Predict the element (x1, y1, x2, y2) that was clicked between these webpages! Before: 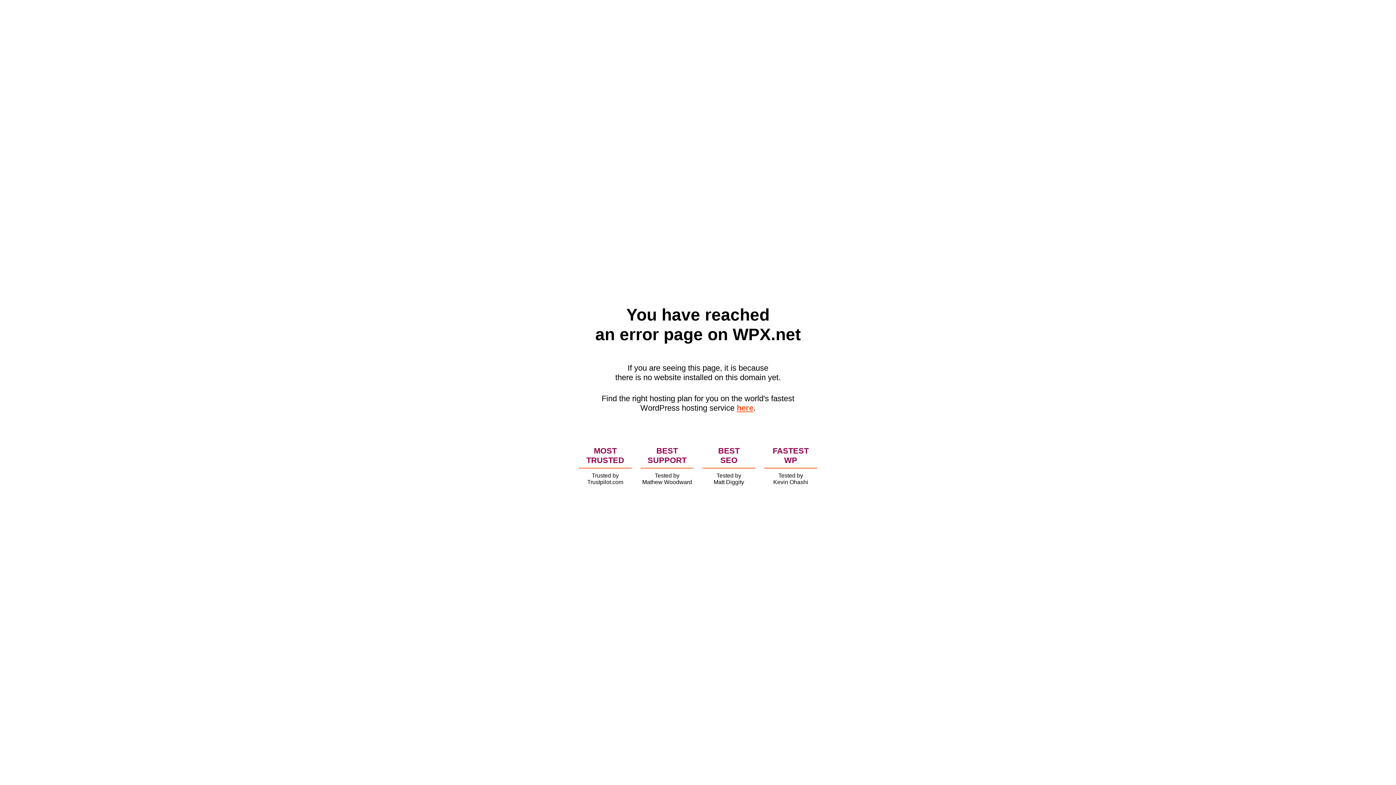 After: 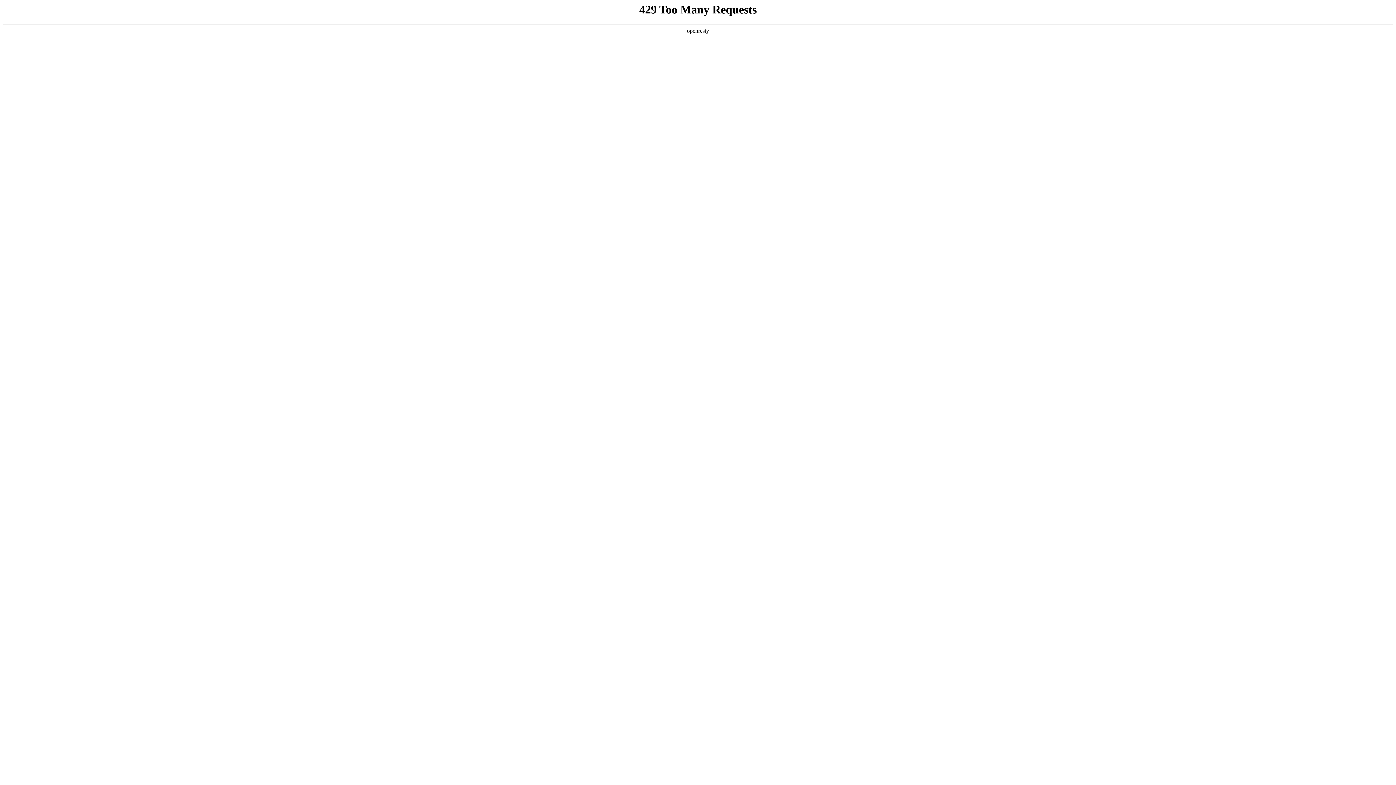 Action: label: here bbox: (736, 403, 753, 412)